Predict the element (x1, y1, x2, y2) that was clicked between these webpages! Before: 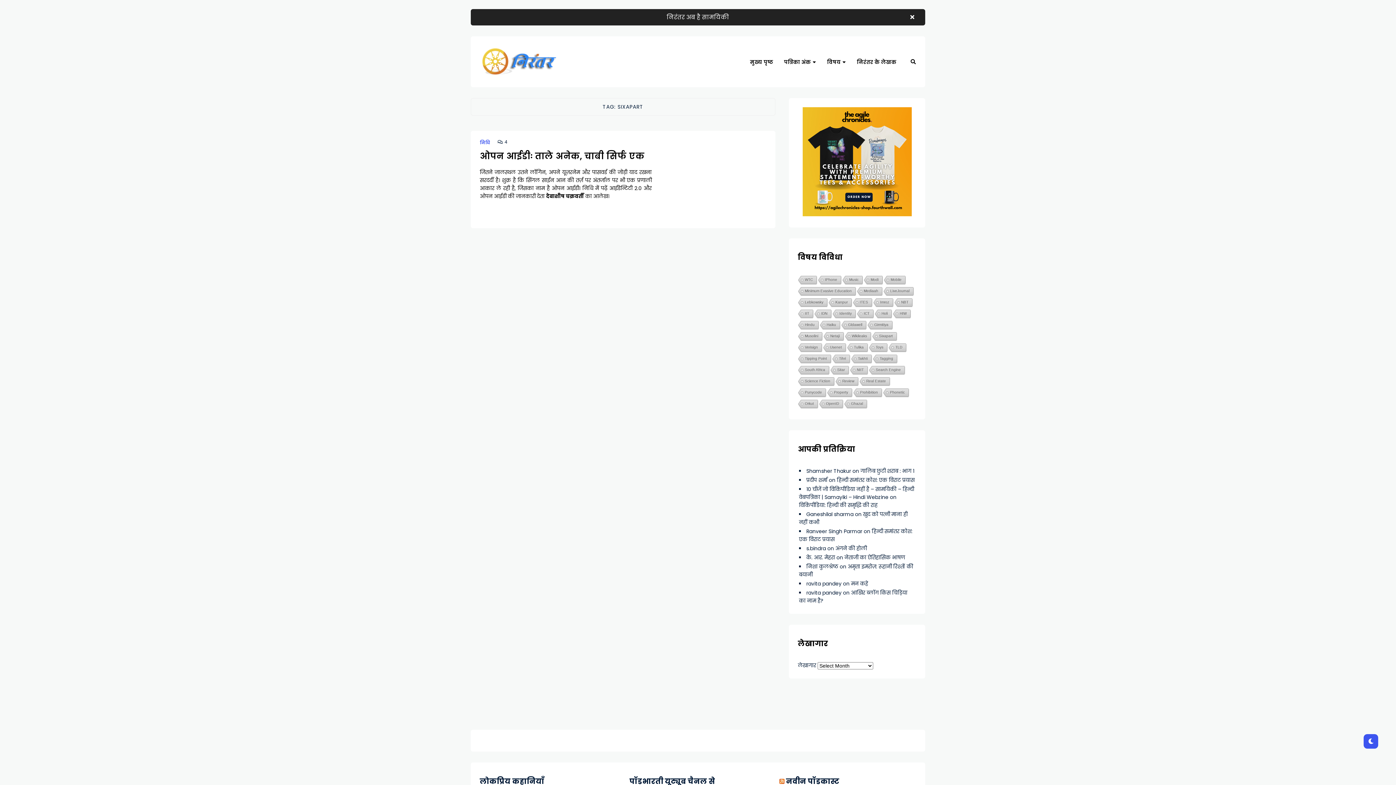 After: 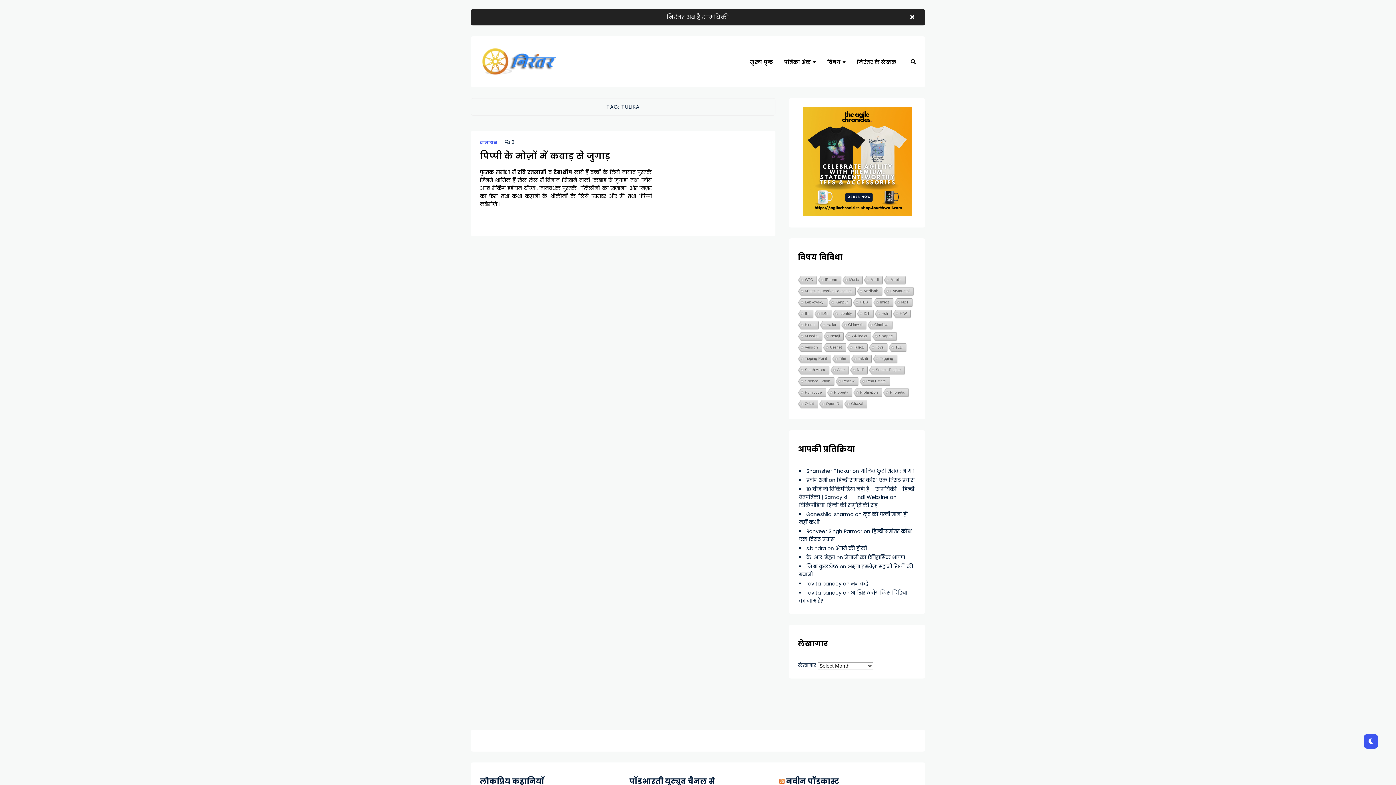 Action: label: Tulika (1 item) bbox: (846, 343, 867, 352)